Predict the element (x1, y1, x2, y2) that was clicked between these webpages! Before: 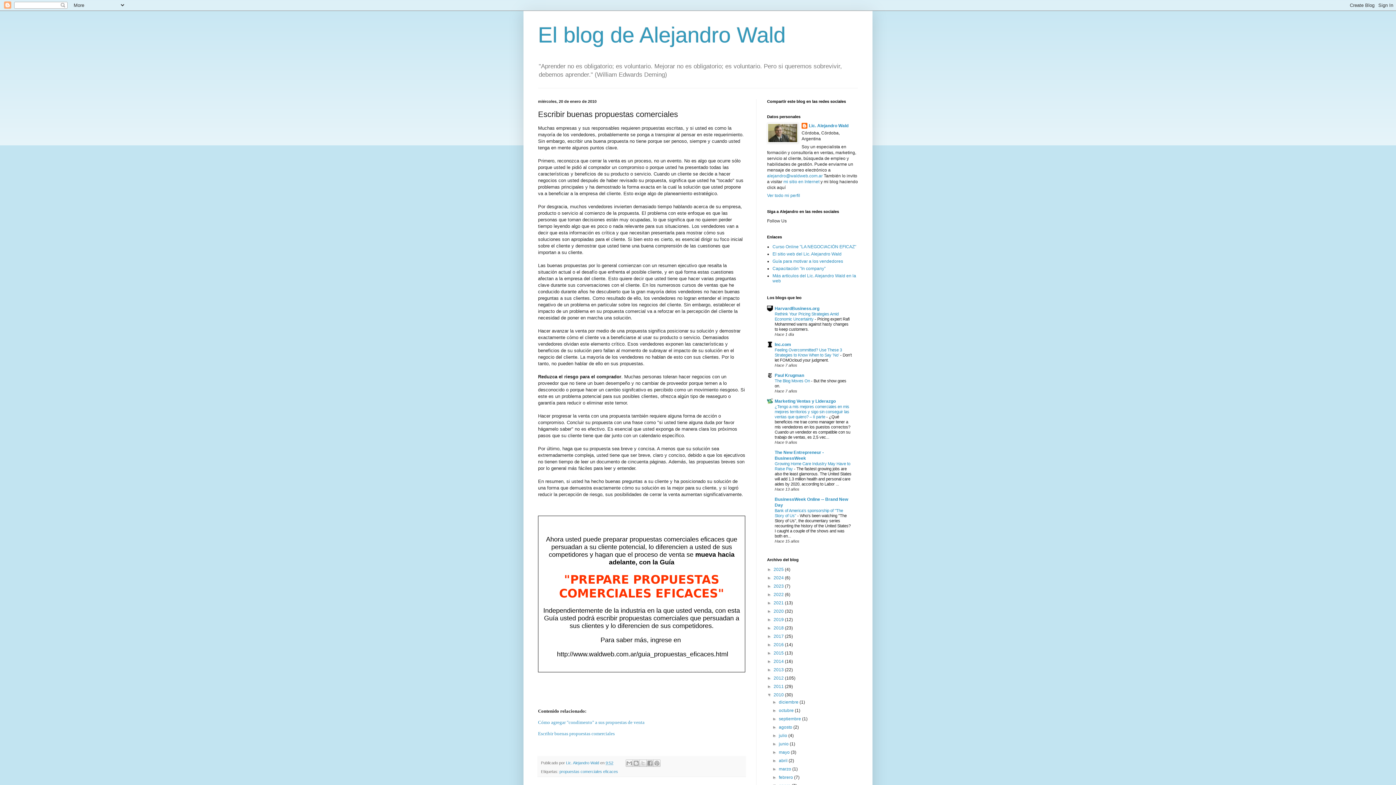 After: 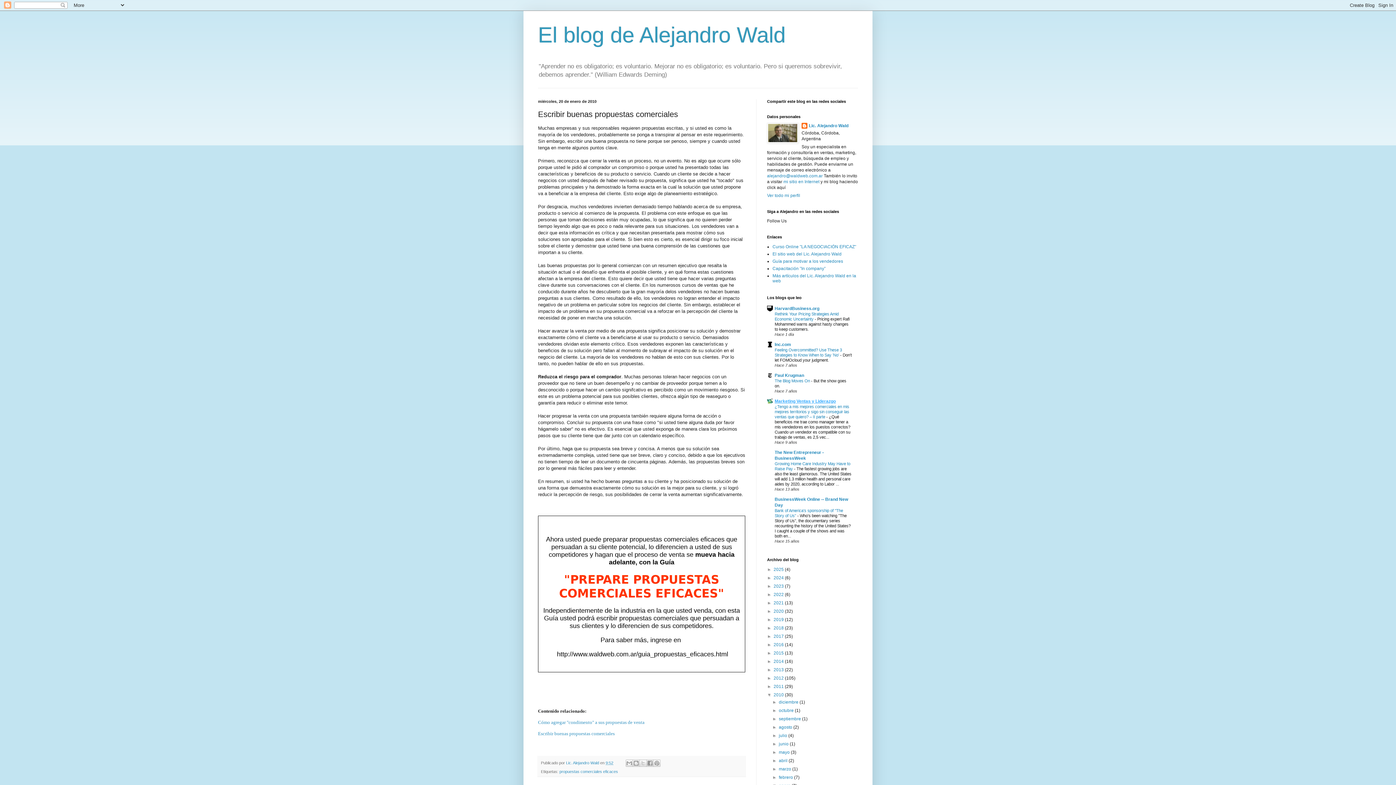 Action: label: Marketing Ventas y Liderazgo bbox: (774, 399, 836, 404)